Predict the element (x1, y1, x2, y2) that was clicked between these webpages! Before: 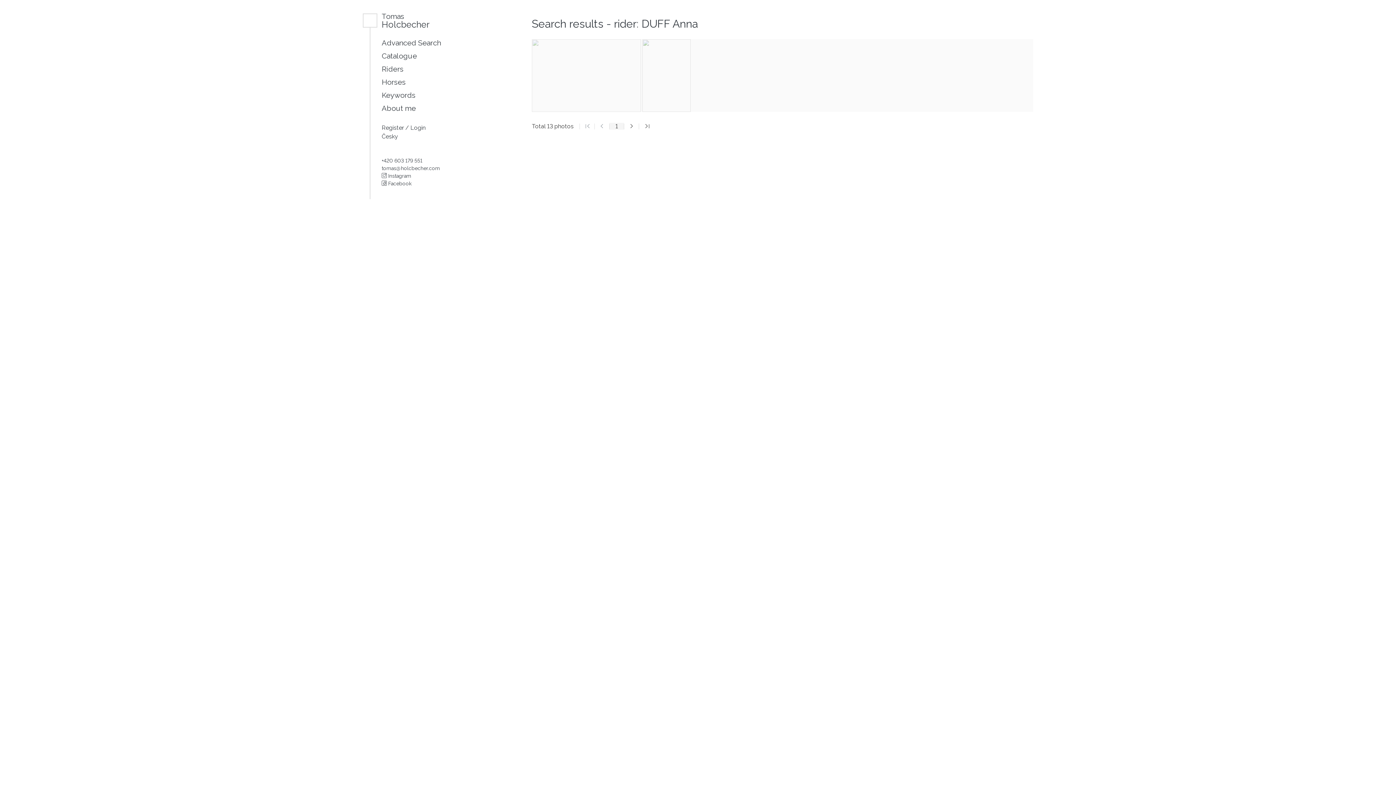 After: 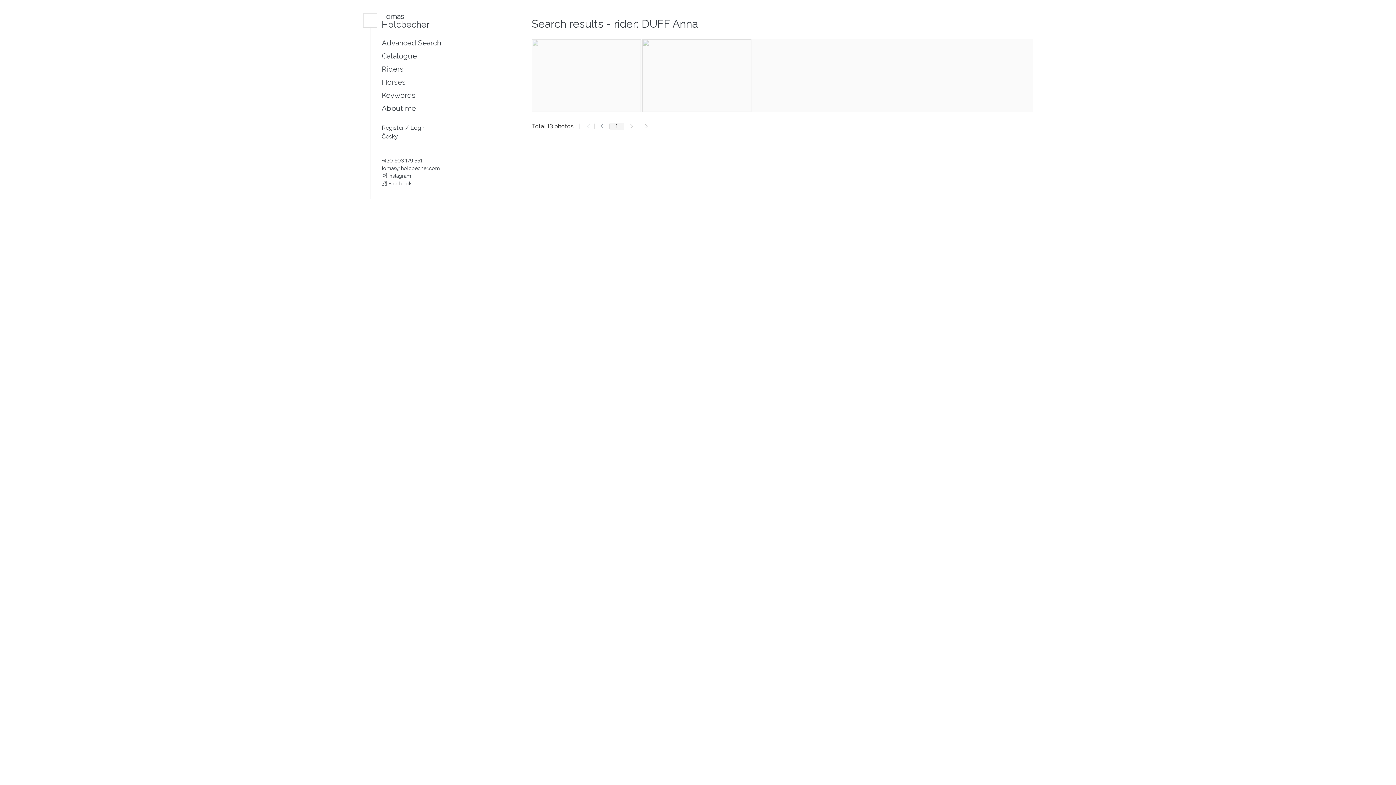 Action: bbox: (609, 122, 624, 129) label: 1